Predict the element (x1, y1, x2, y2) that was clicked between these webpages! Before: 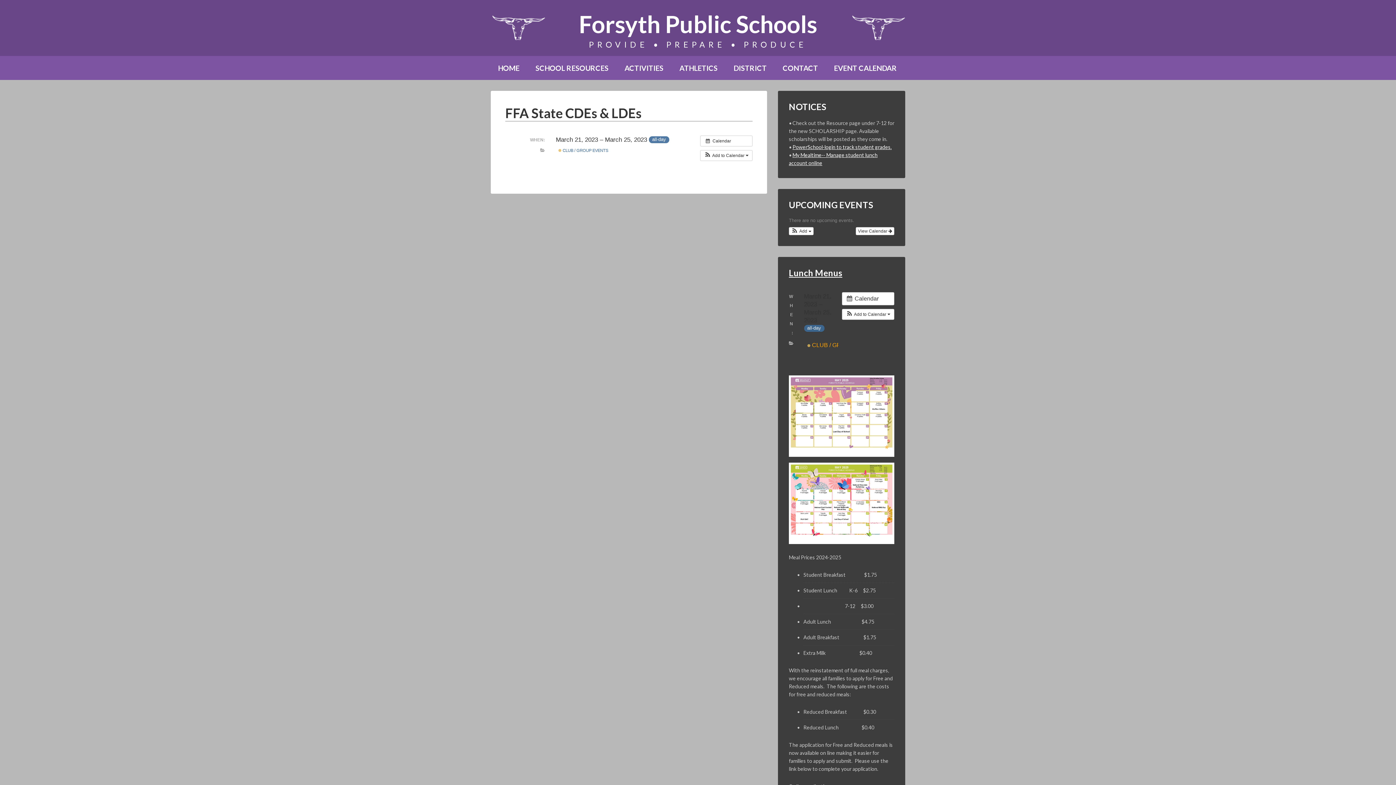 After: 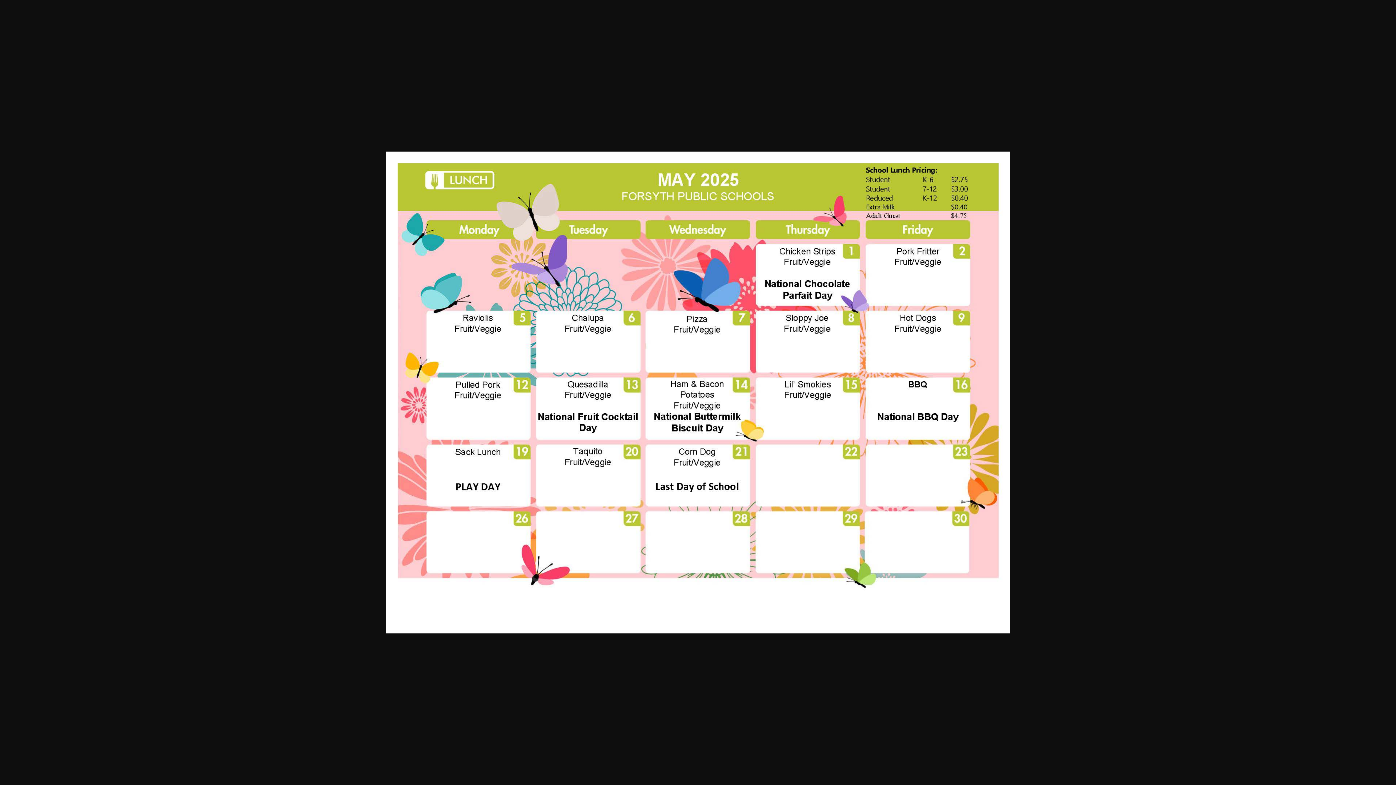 Action: bbox: (789, 462, 894, 544)